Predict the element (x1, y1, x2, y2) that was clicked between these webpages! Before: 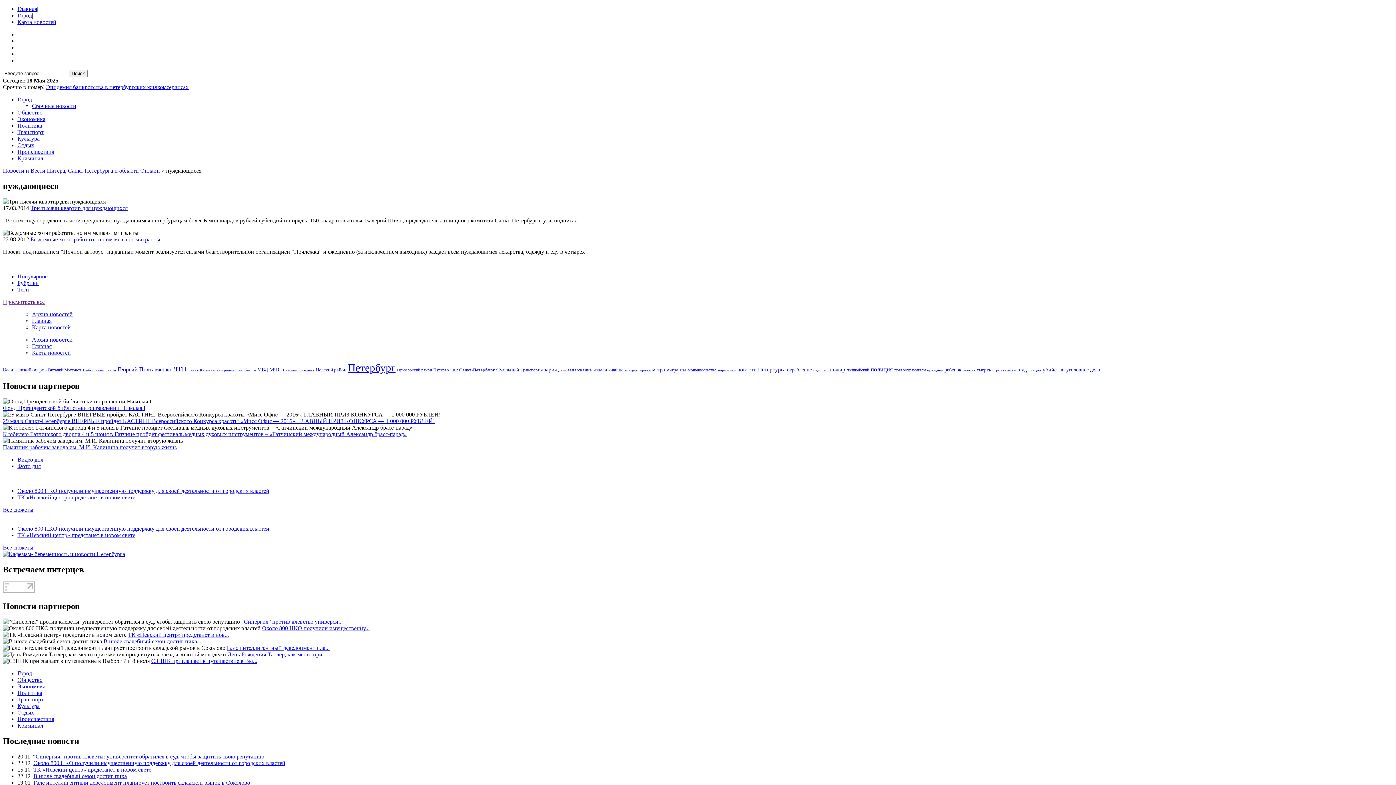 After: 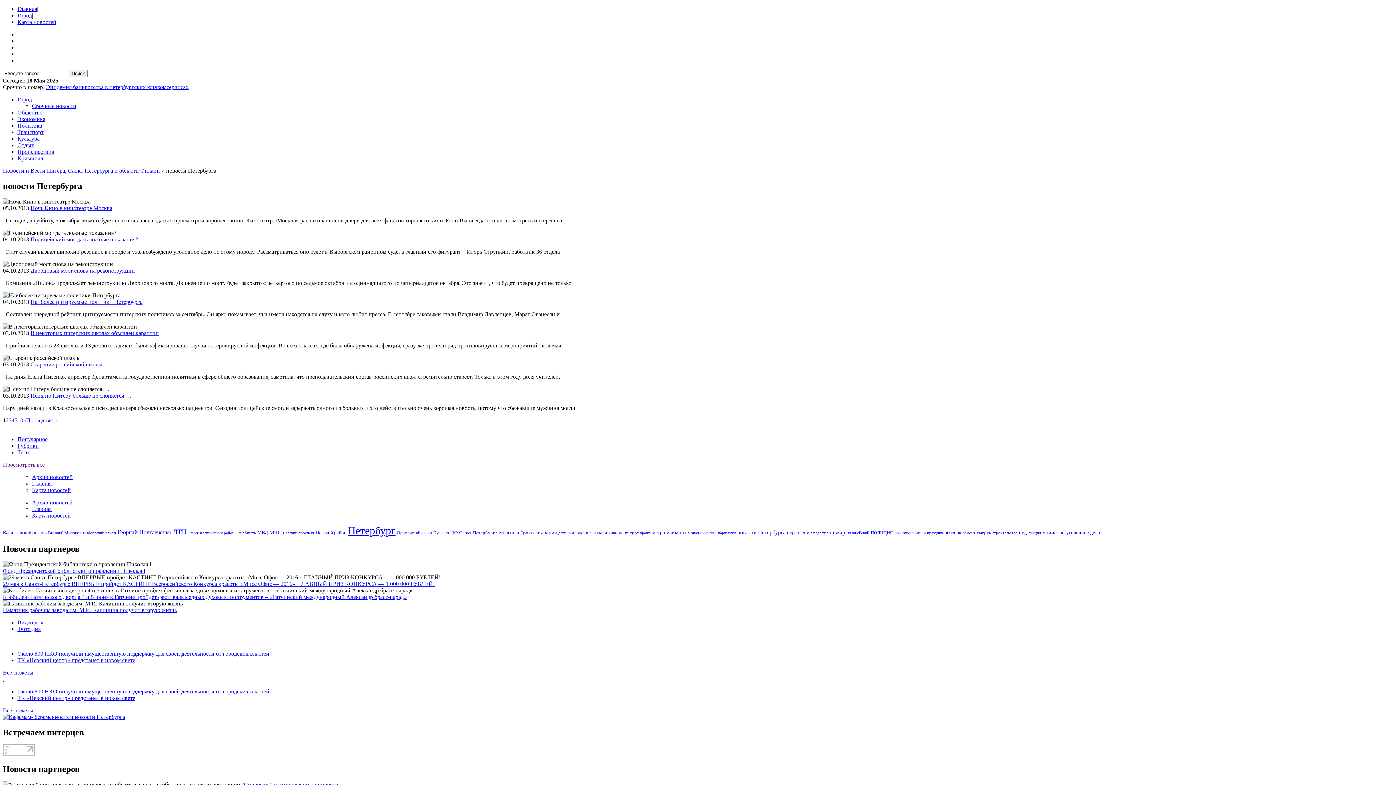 Action: label: новости Петербурга (123 элемента) bbox: (737, 366, 785, 372)